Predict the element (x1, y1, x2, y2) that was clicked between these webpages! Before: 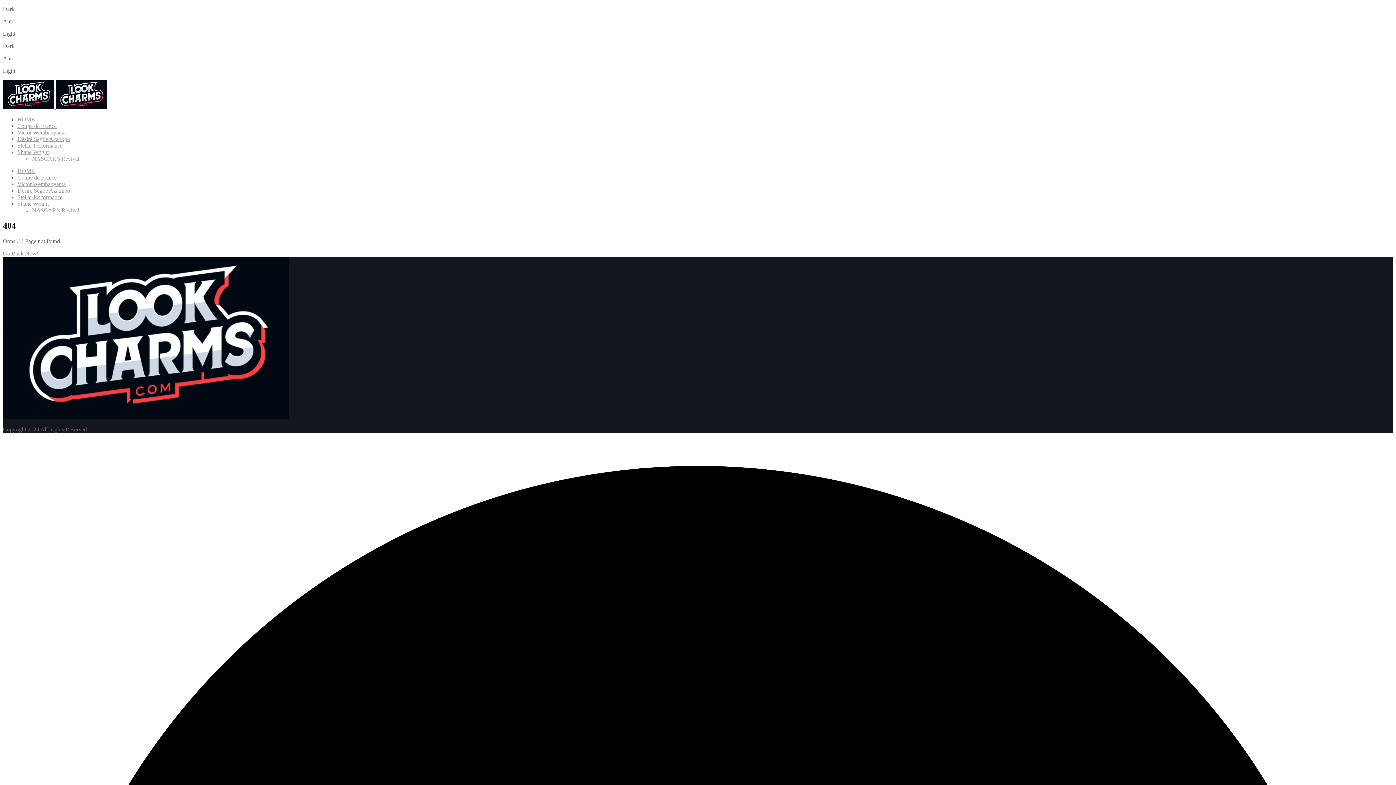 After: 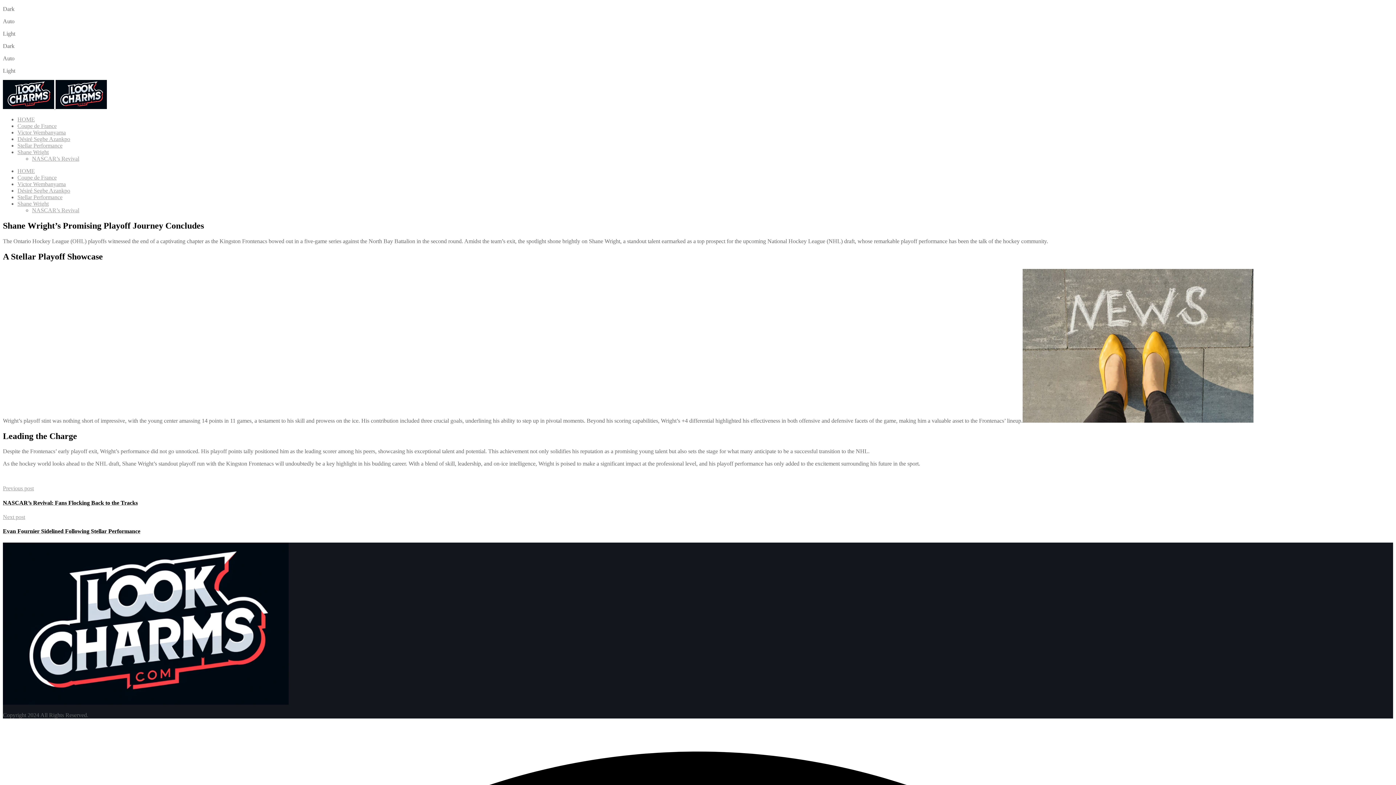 Action: bbox: (17, 149, 48, 155) label: Shane Wright